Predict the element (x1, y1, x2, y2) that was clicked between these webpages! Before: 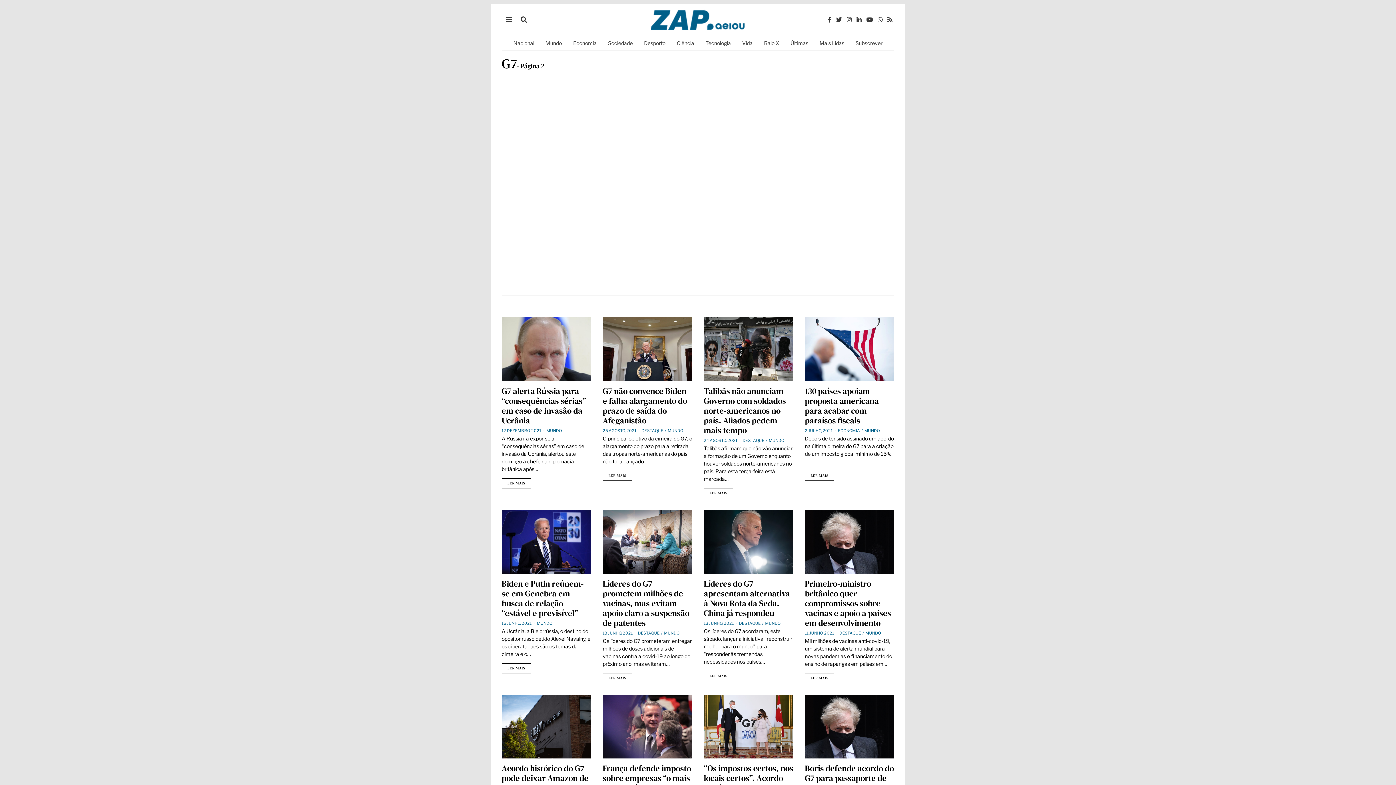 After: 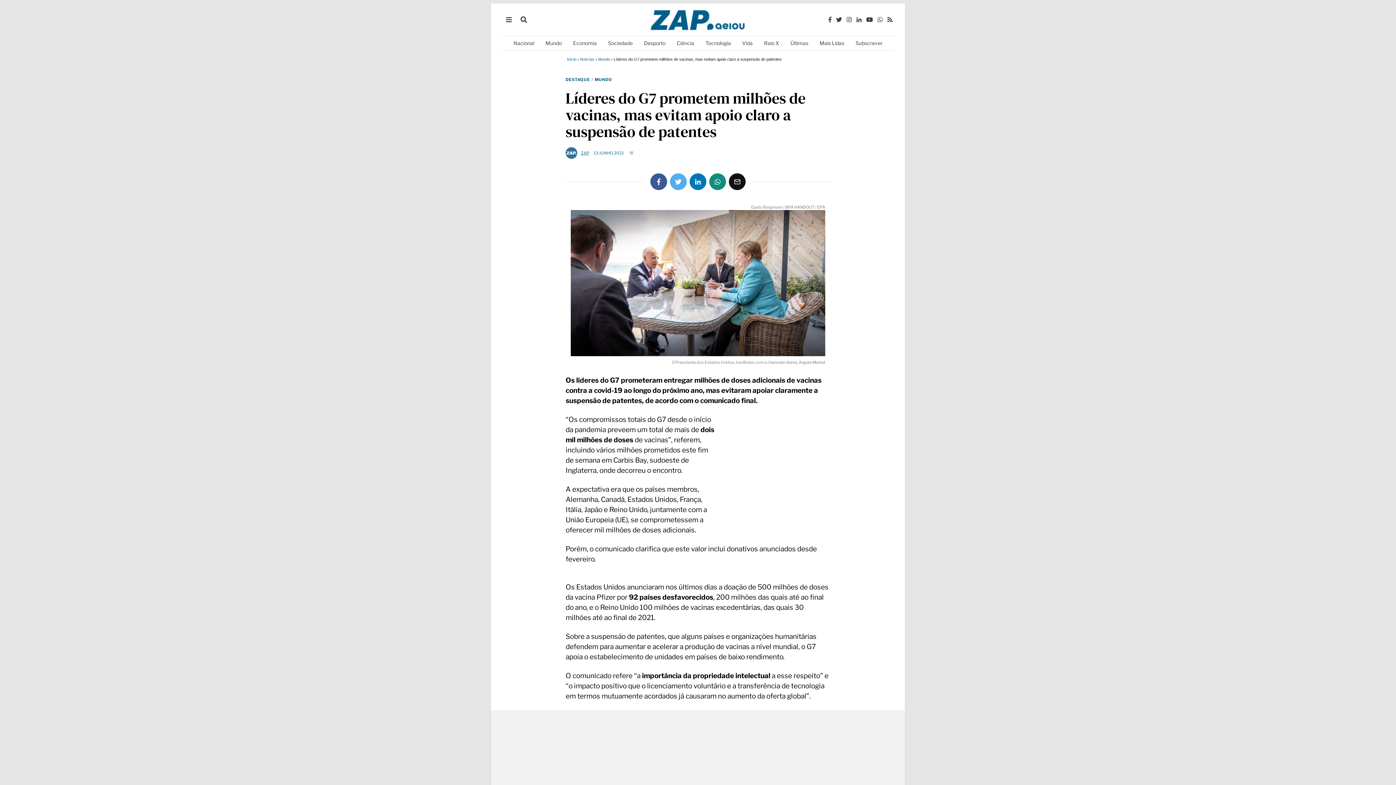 Action: bbox: (602, 510, 692, 574)